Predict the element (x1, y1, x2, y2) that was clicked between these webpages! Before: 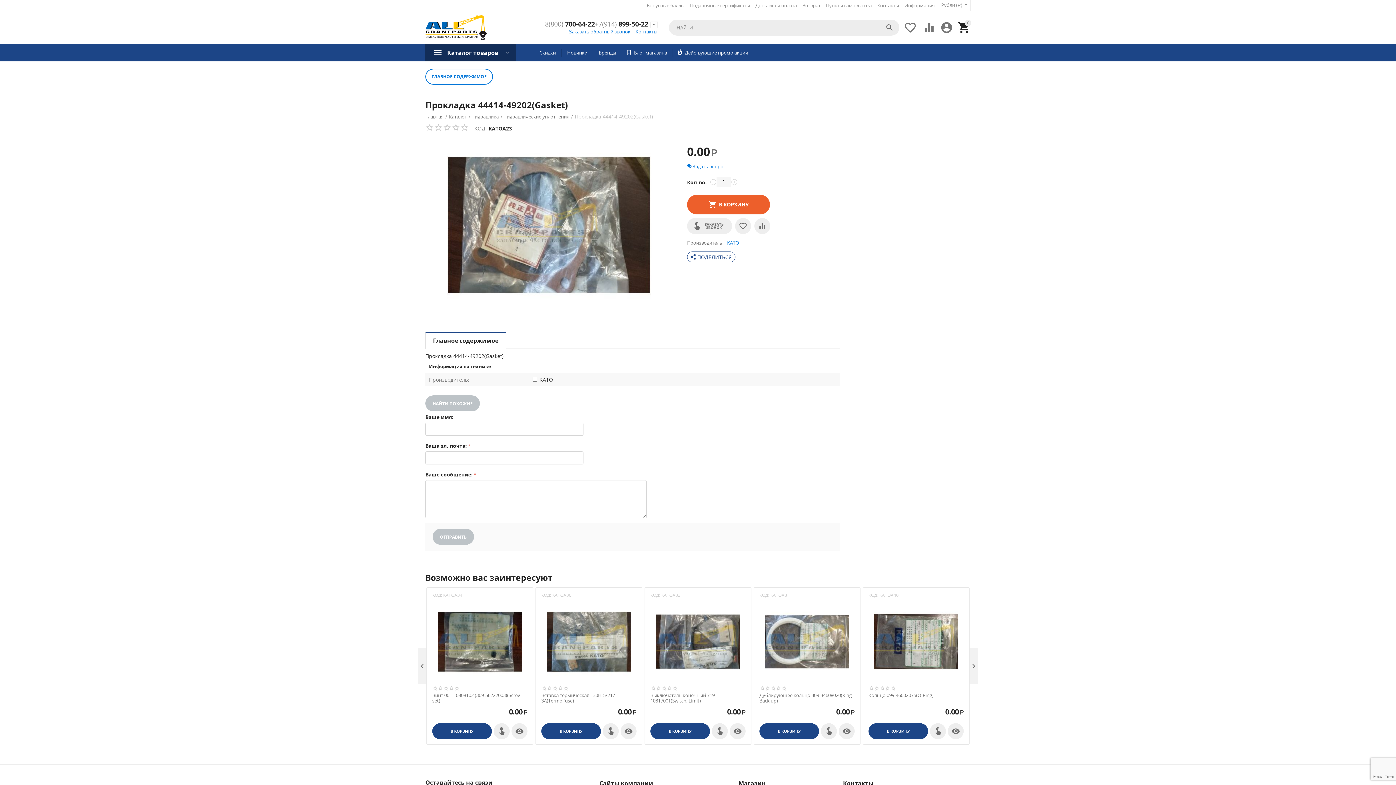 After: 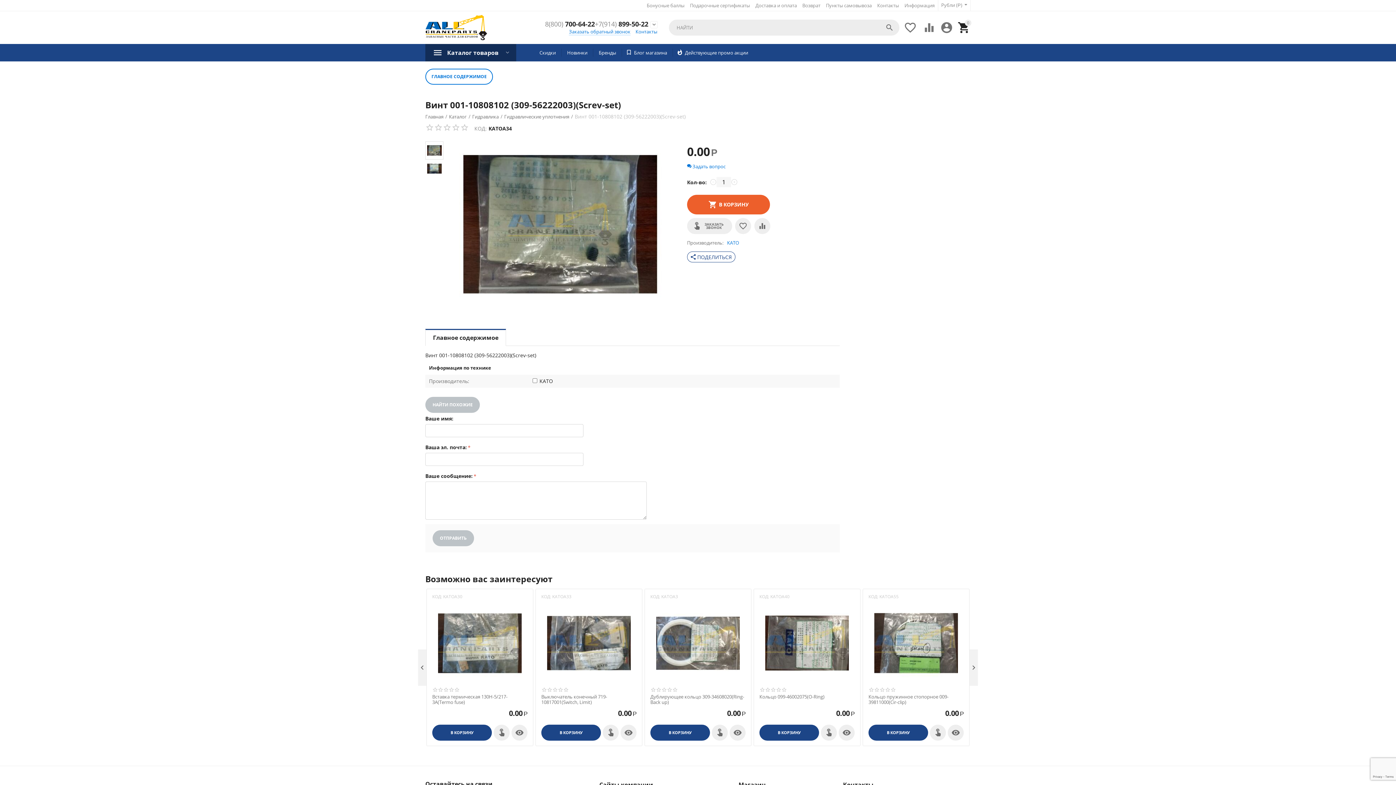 Action: label: Винт 001-10808102 (309-56222003)(Screv-set) bbox: (432, 693, 527, 704)